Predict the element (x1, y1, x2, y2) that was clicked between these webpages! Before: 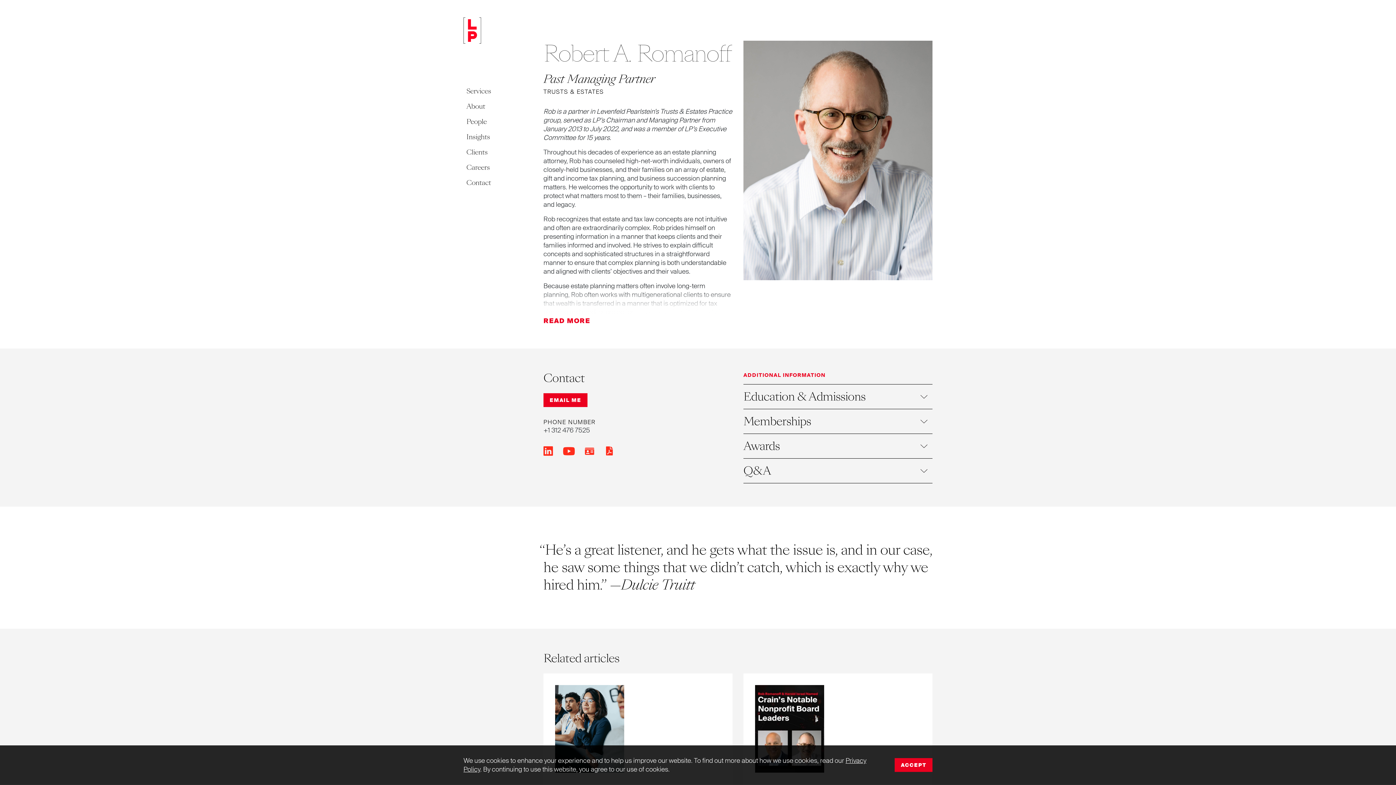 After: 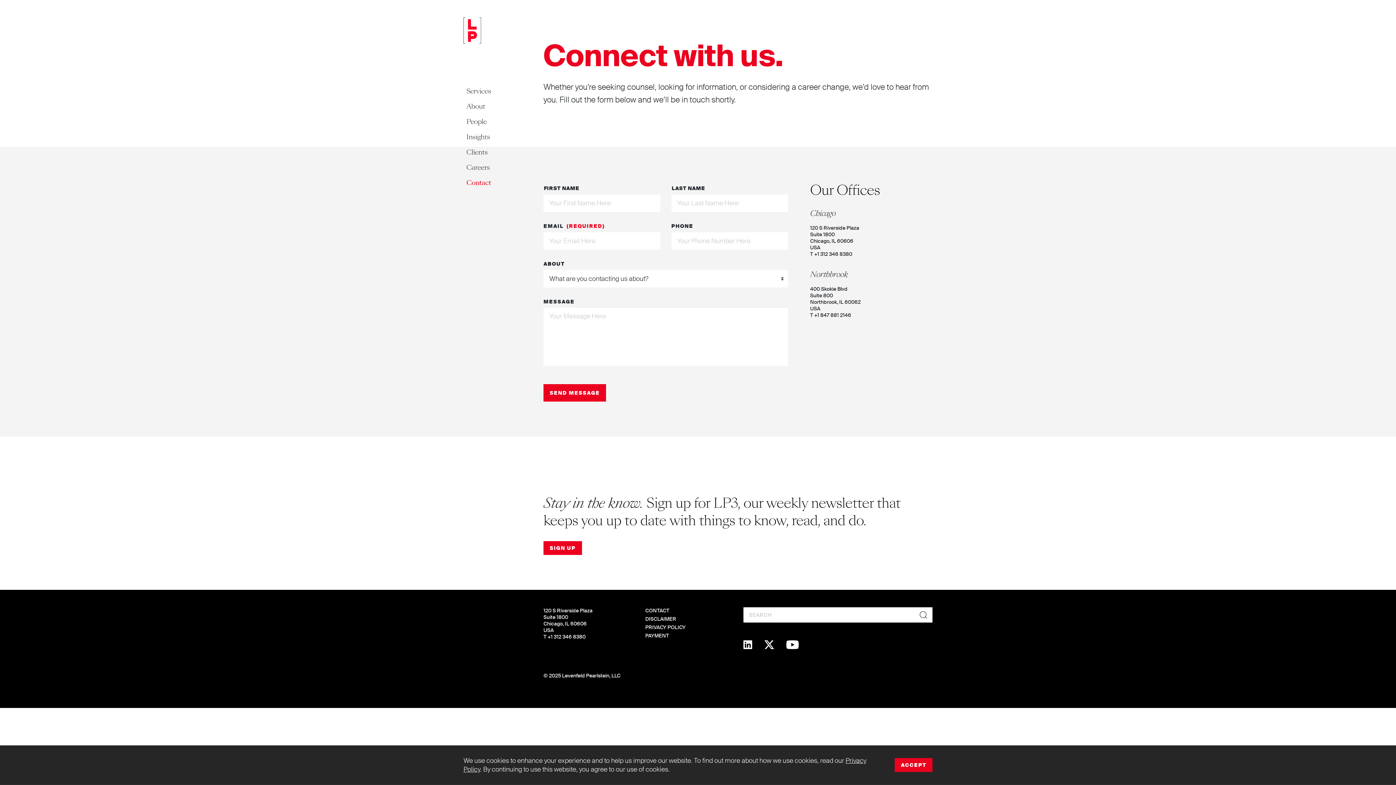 Action: label: Contact bbox: (463, 175, 494, 190)